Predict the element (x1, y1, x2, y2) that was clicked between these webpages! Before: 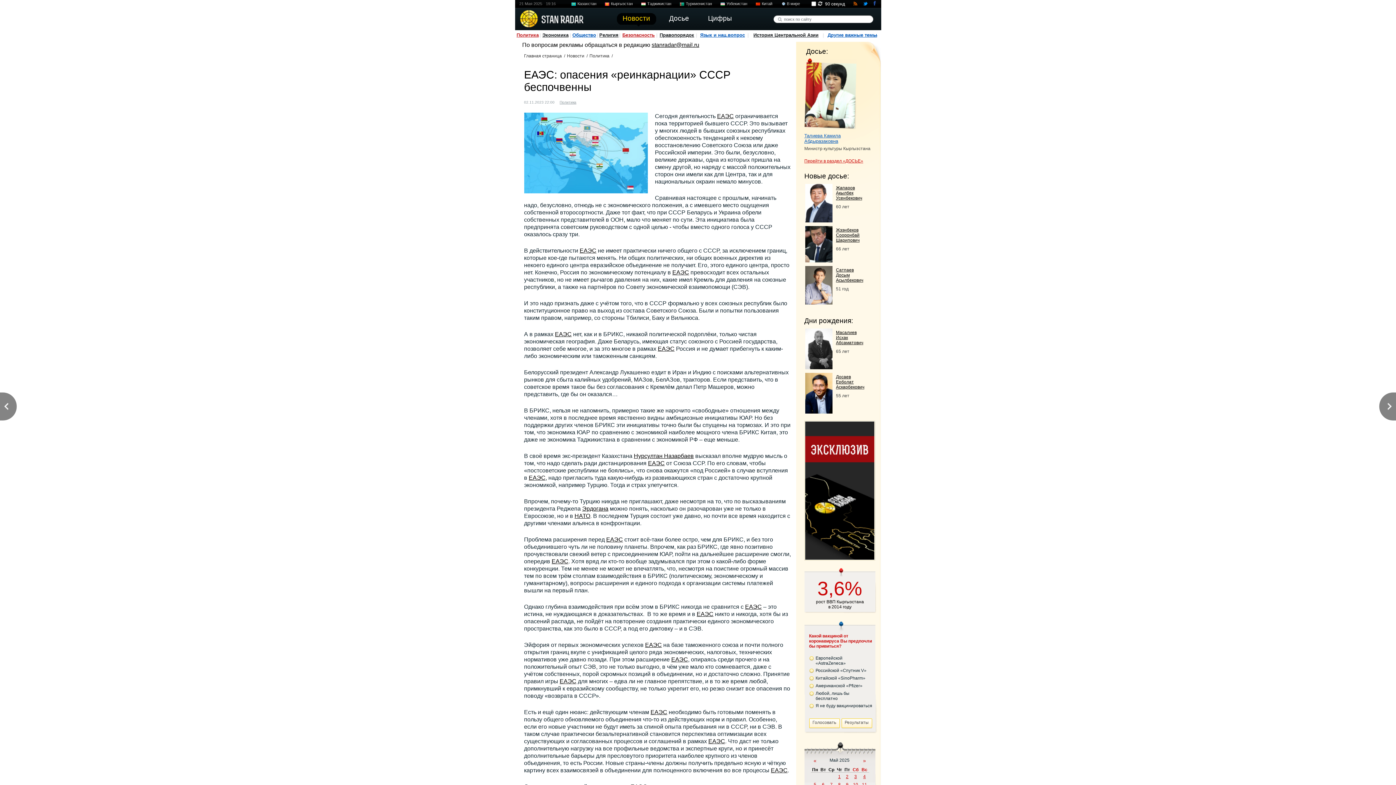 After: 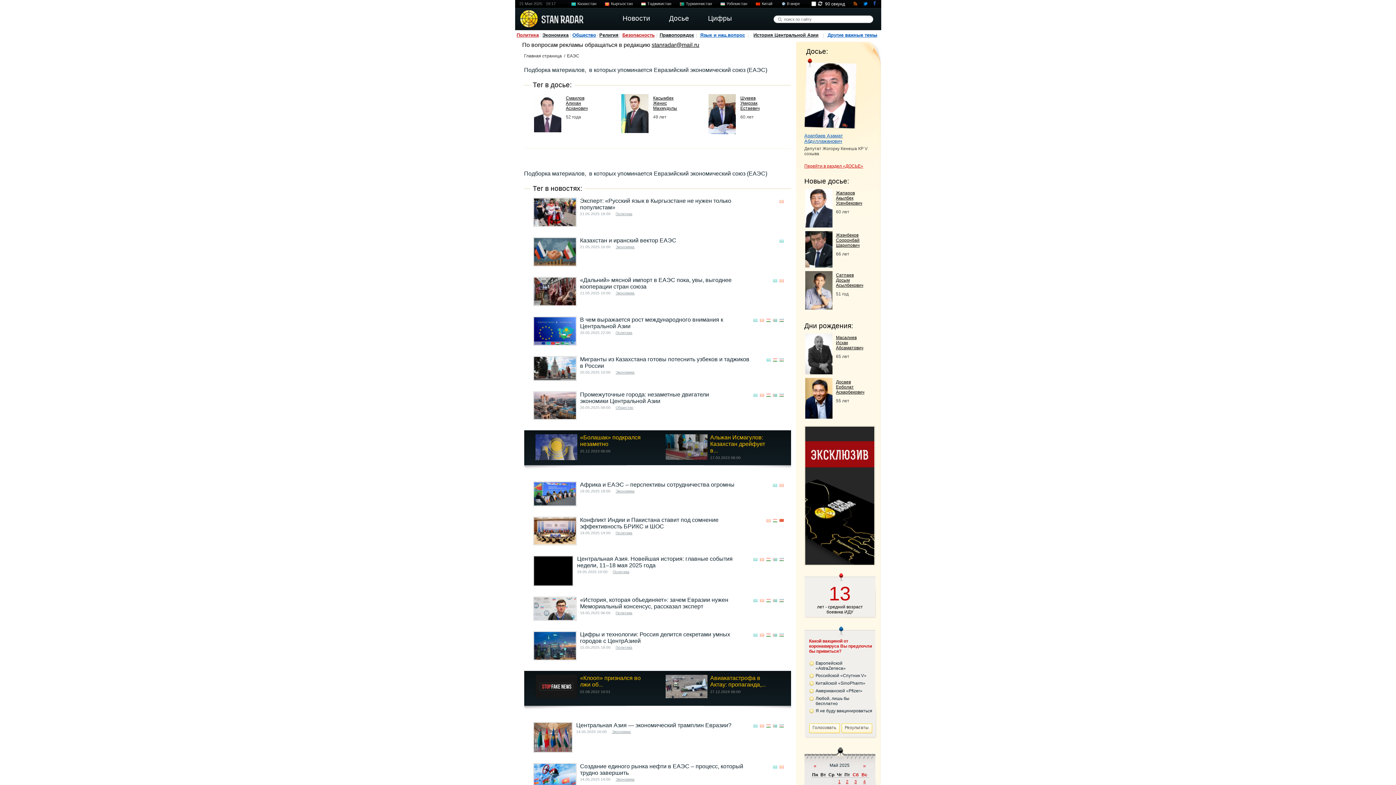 Action: label: ЕАЭС bbox: (648, 460, 664, 466)